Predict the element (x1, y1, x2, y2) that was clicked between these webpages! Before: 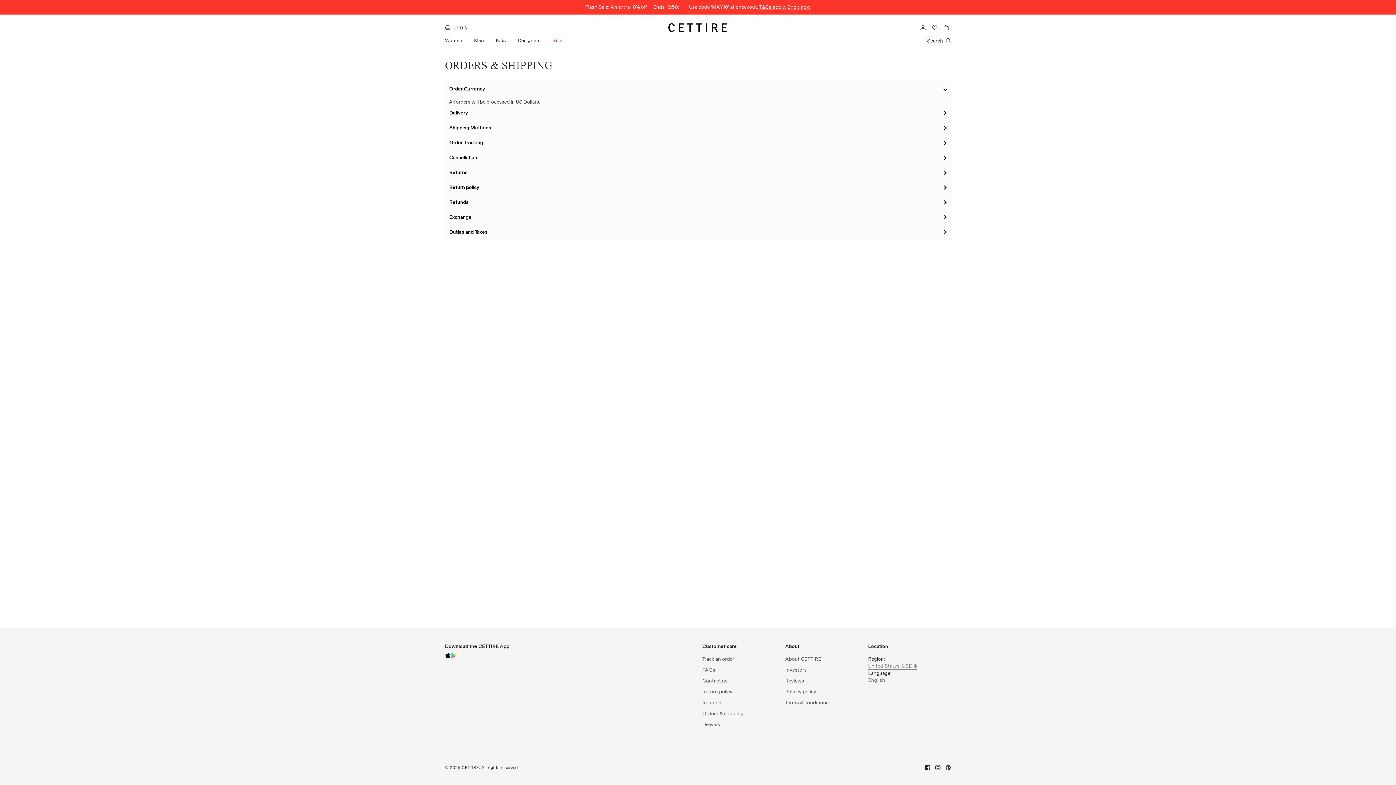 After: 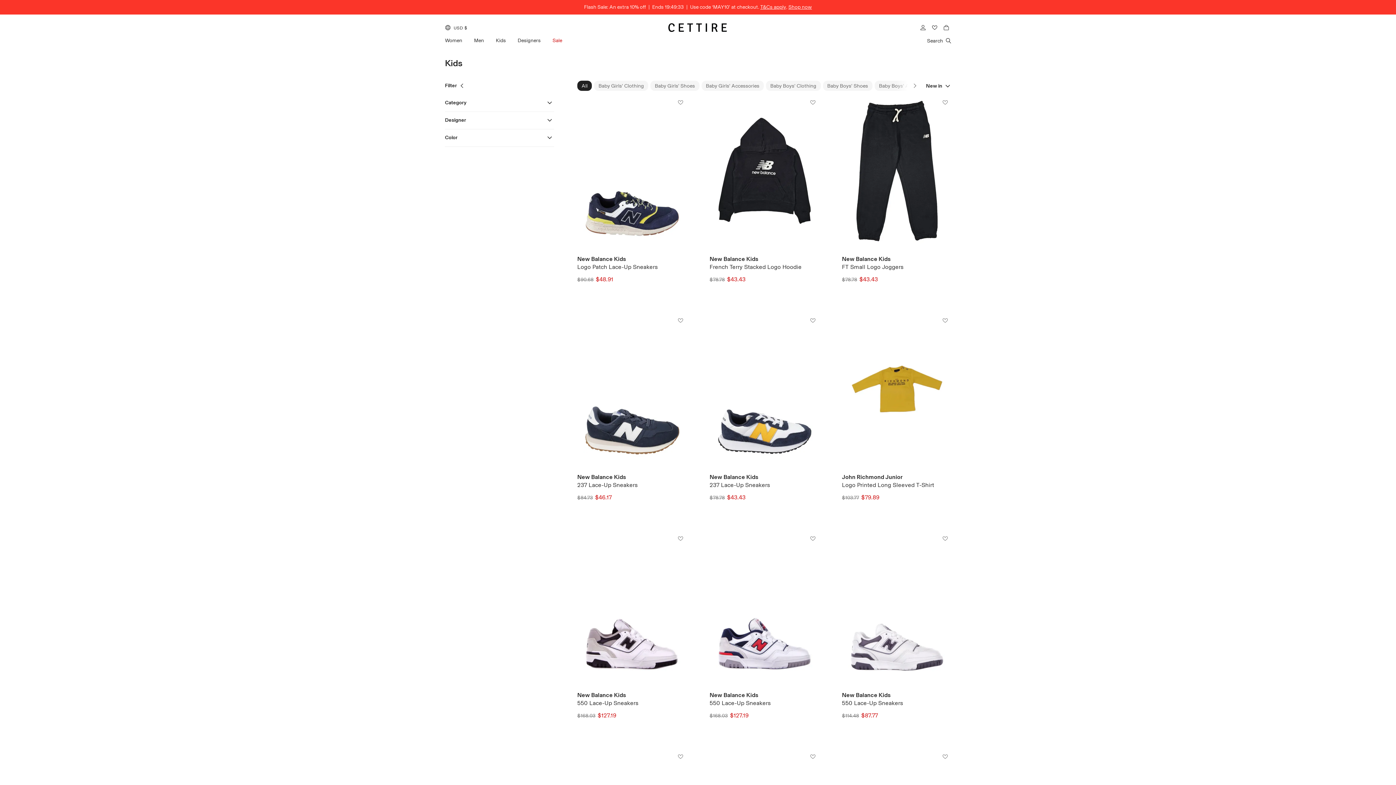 Action: label: Kids bbox: (490, 37, 512, 44)